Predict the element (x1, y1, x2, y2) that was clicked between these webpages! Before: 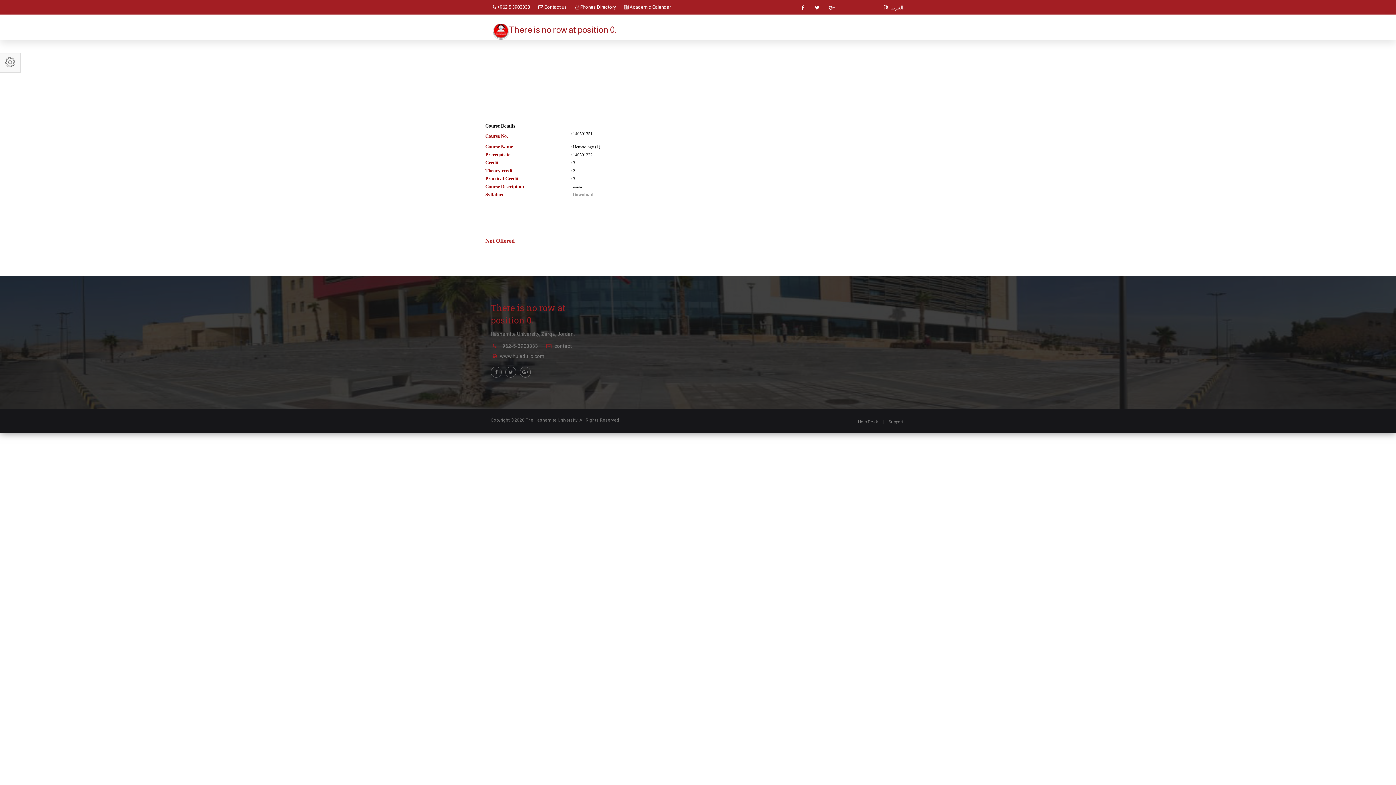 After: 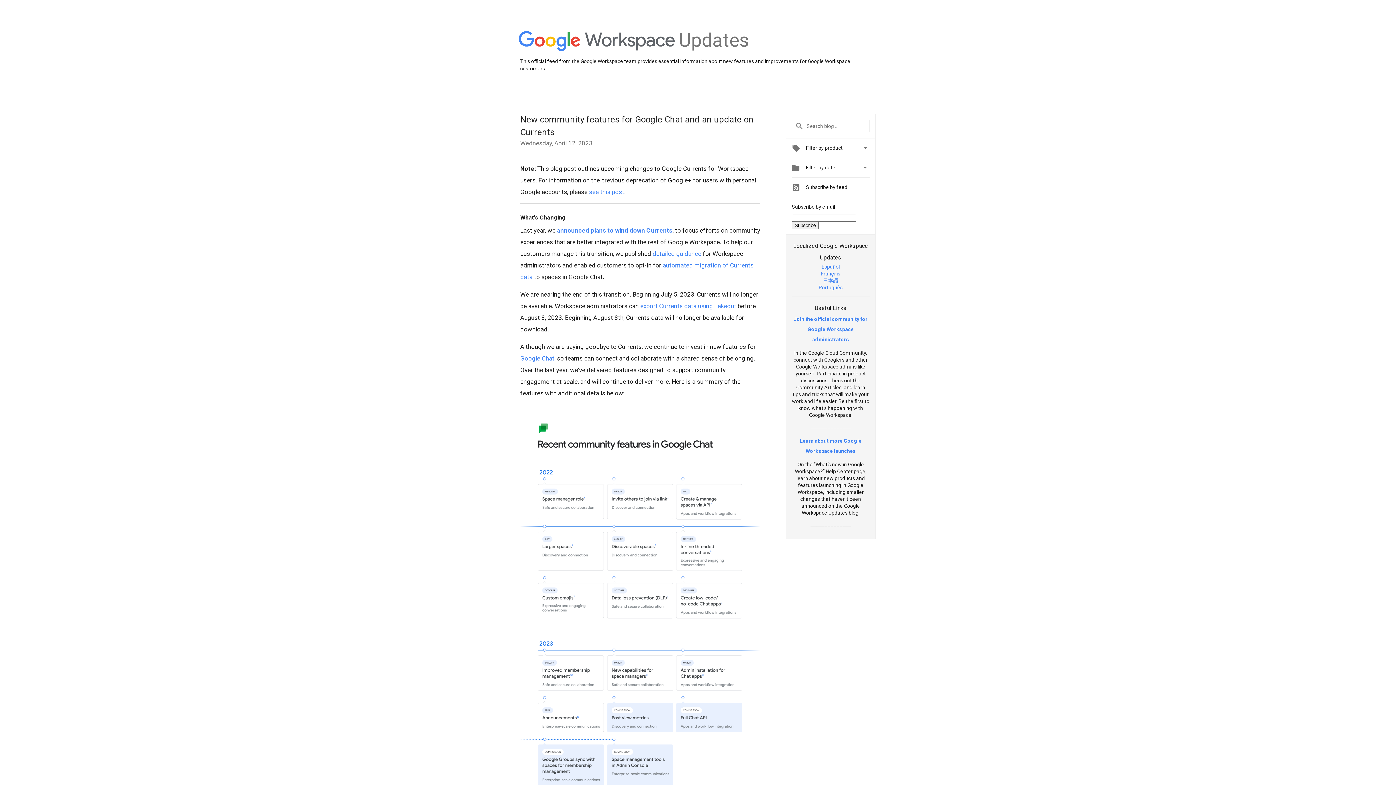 Action: bbox: (520, 366, 530, 377)